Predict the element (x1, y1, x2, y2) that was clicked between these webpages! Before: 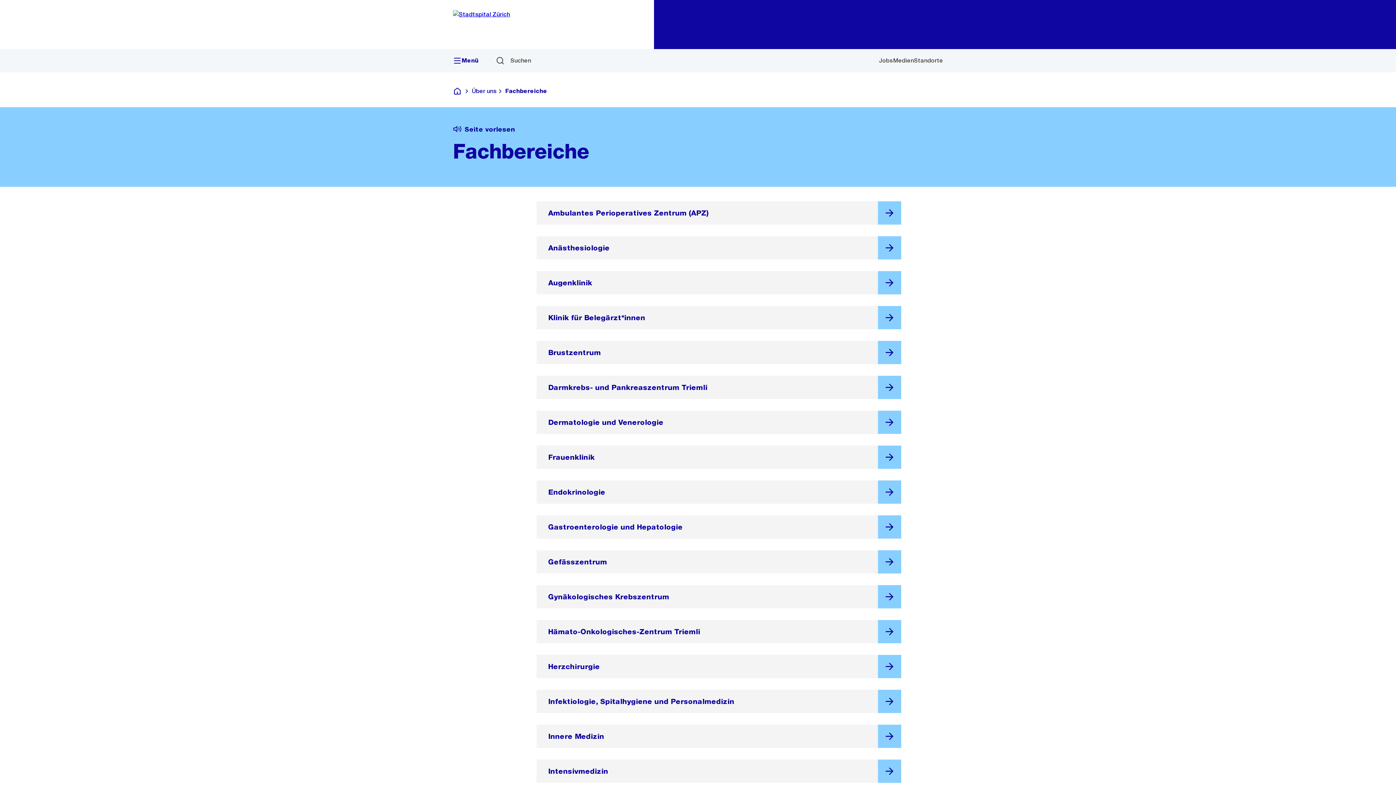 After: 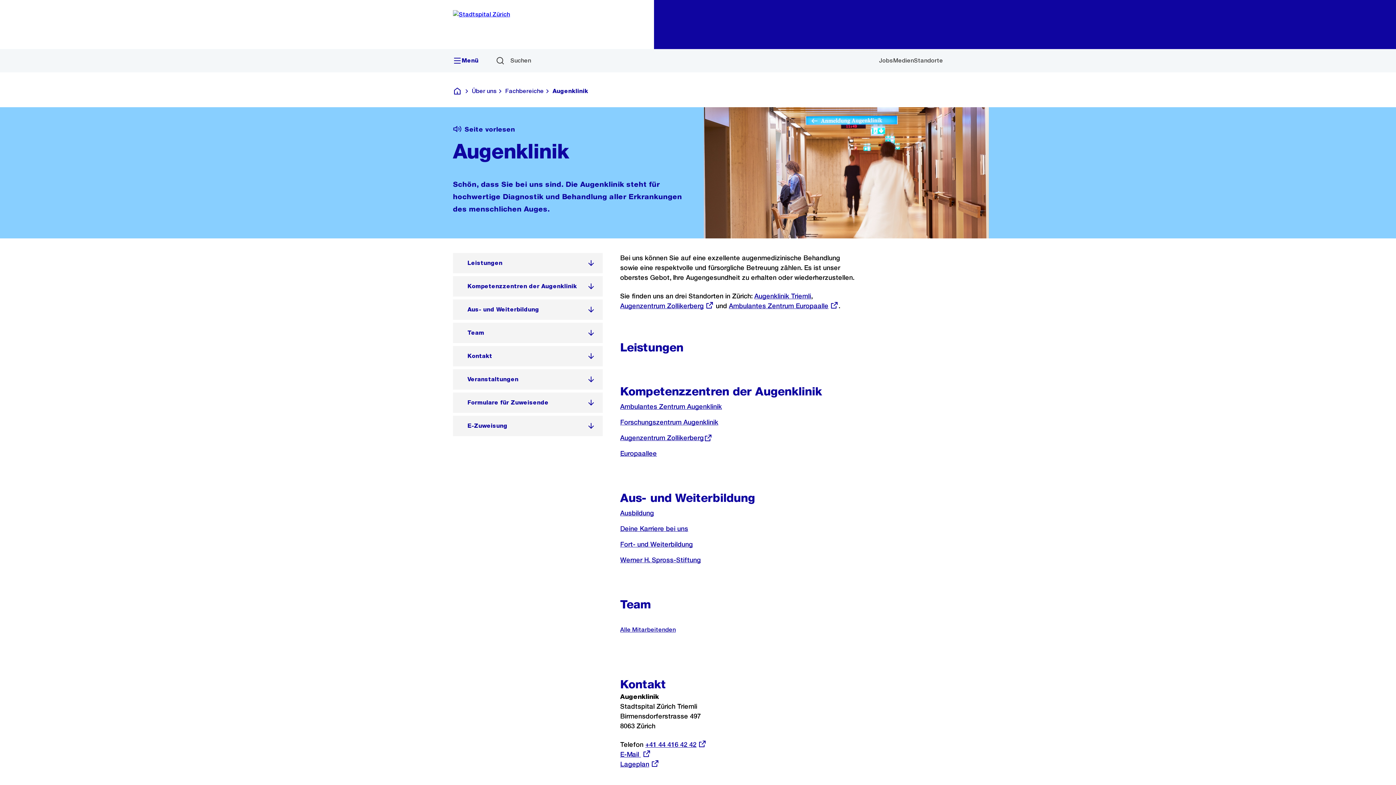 Action: label: Augenklinik bbox: (548, 277, 592, 288)